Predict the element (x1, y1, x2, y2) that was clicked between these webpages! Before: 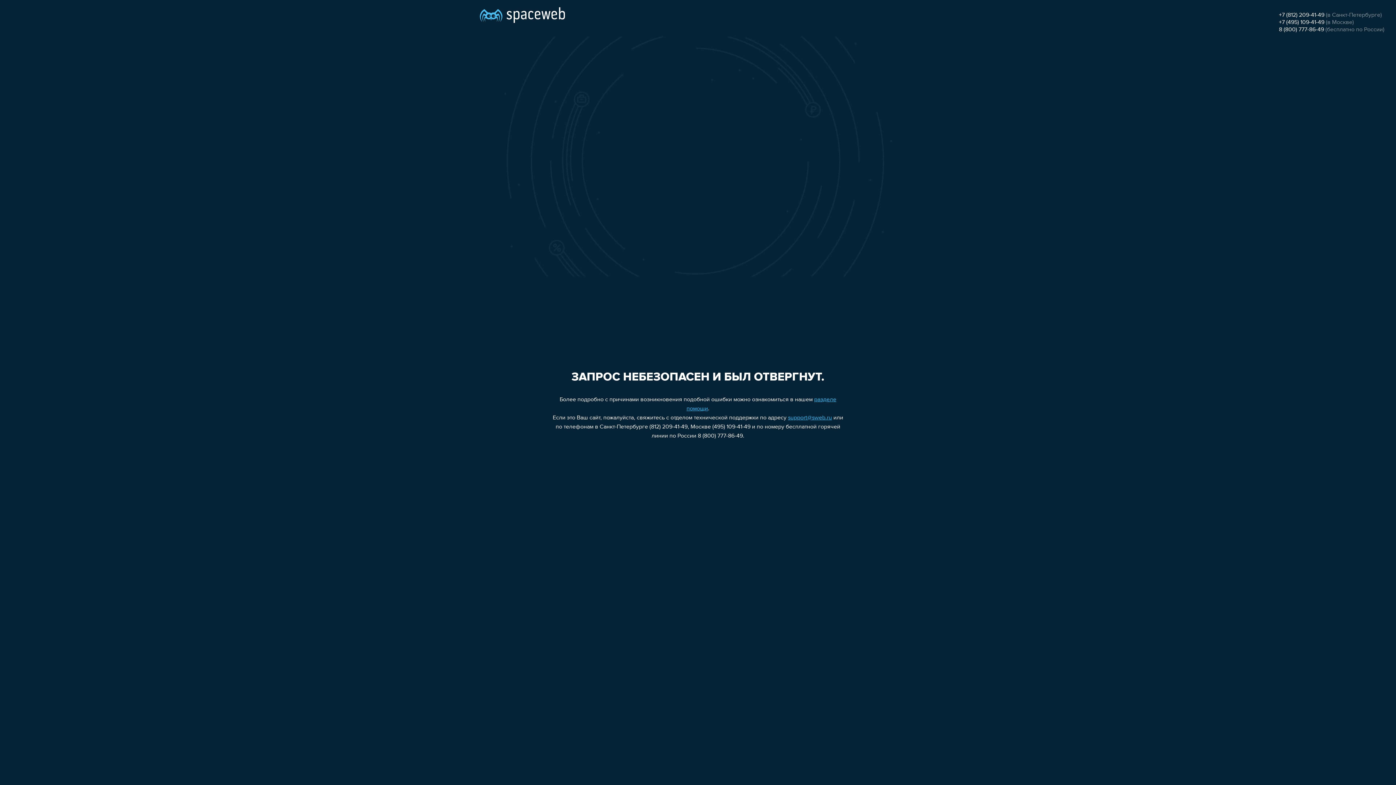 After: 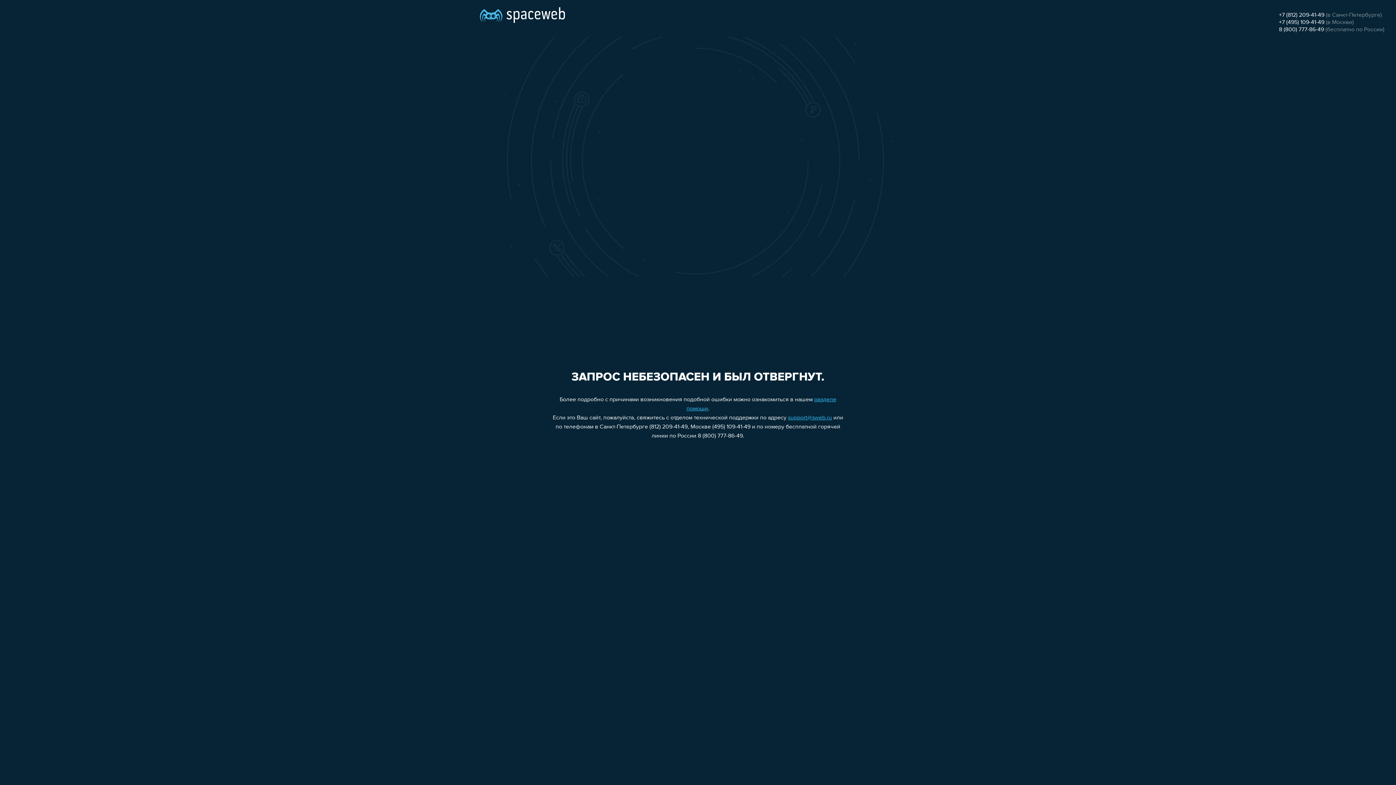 Action: label: support@sweb.ru bbox: (788, 415, 832, 421)